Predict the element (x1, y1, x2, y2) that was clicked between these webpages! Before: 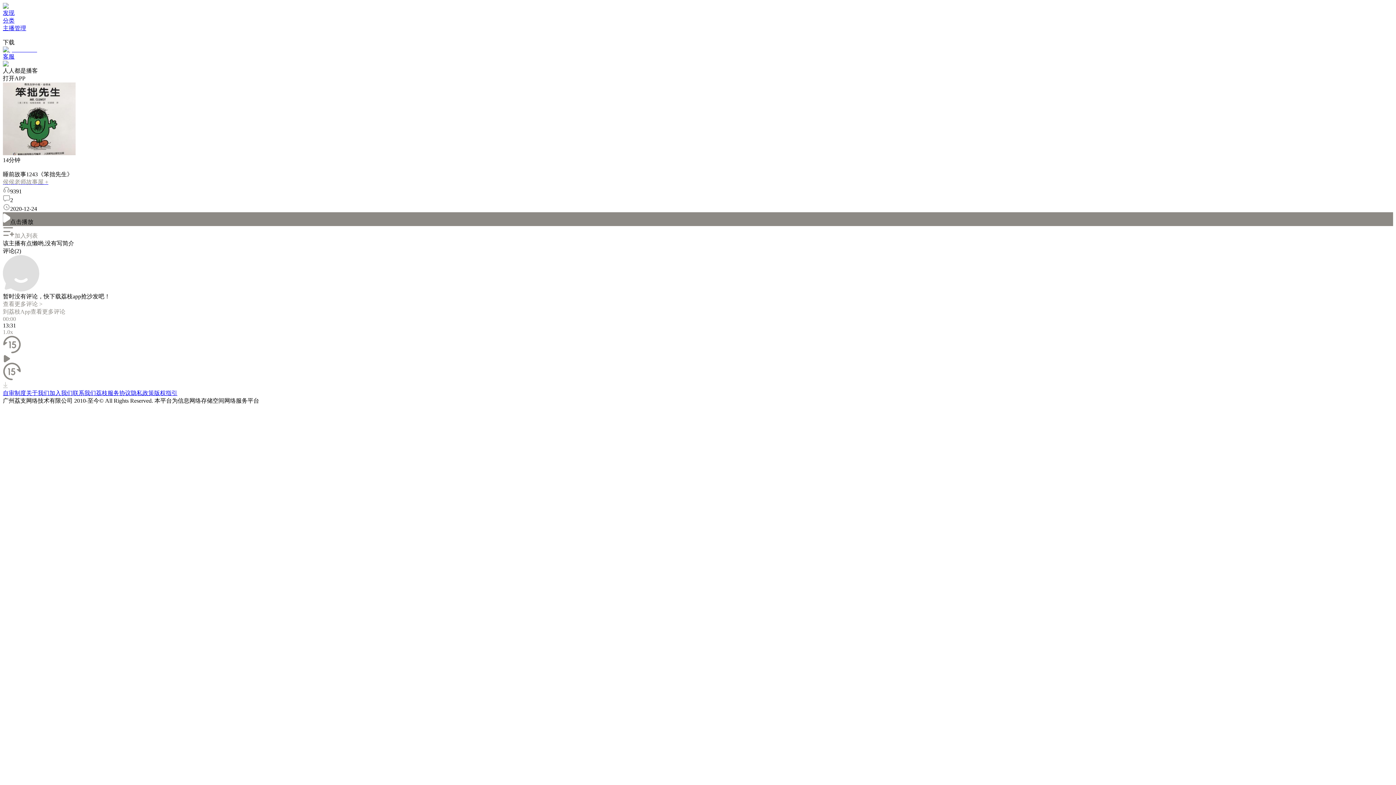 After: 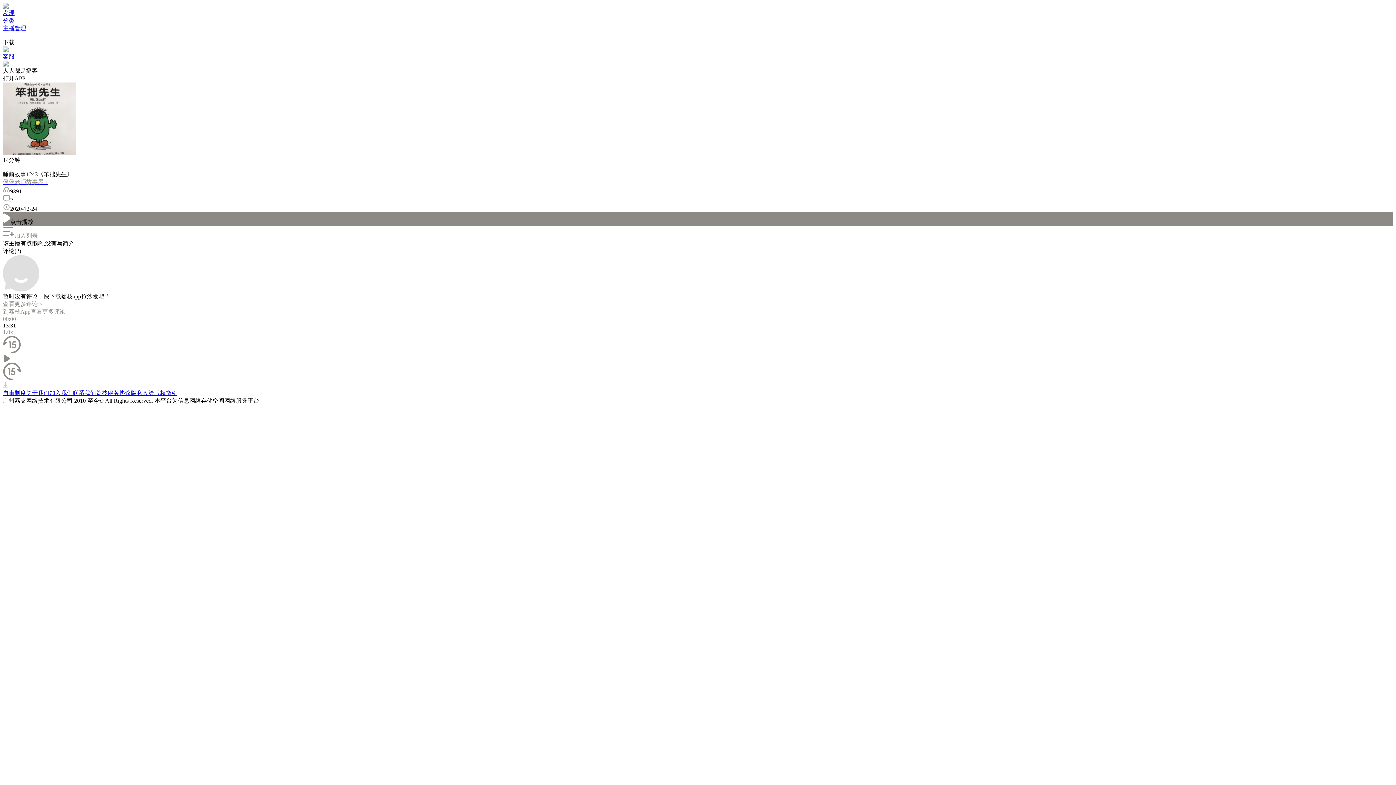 Action: bbox: (26, 390, 49, 396) label: 关于我们